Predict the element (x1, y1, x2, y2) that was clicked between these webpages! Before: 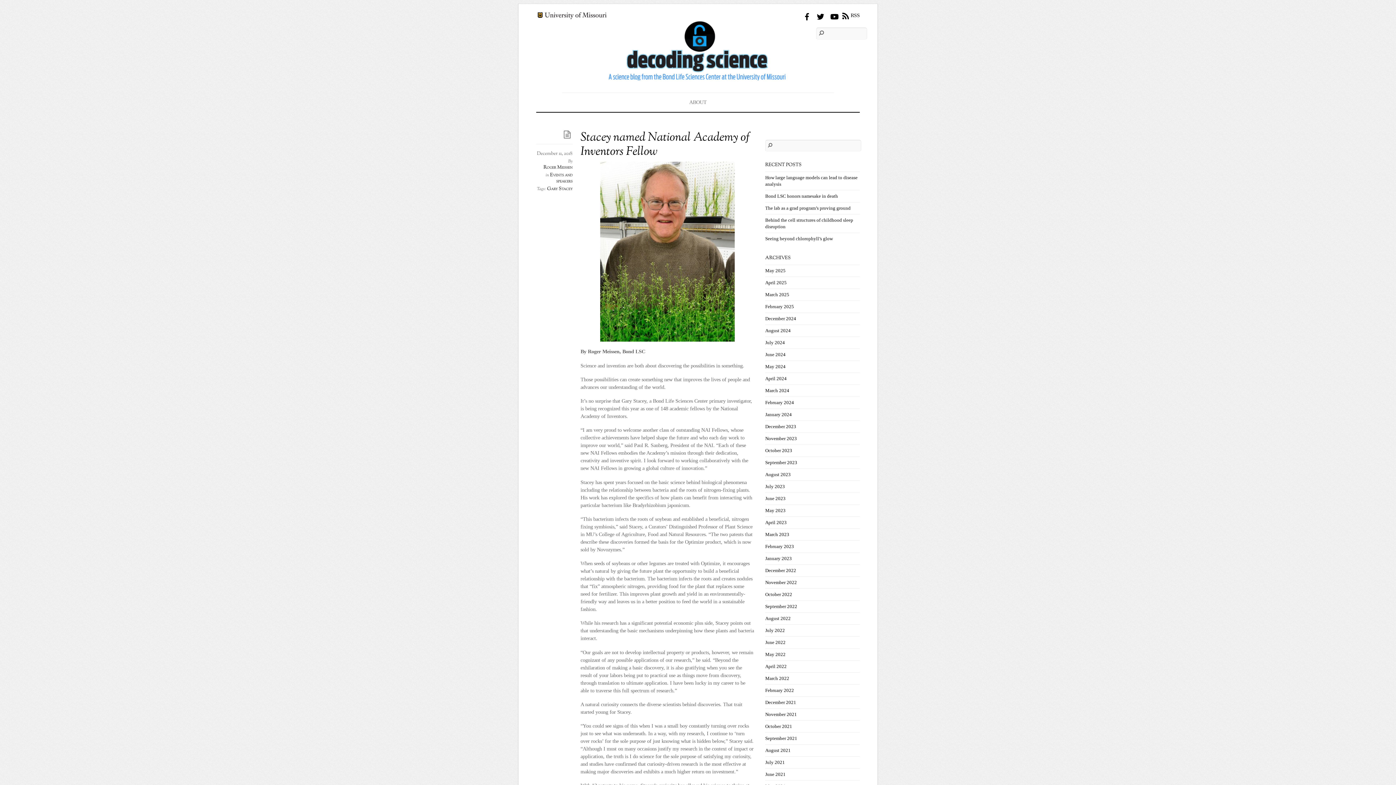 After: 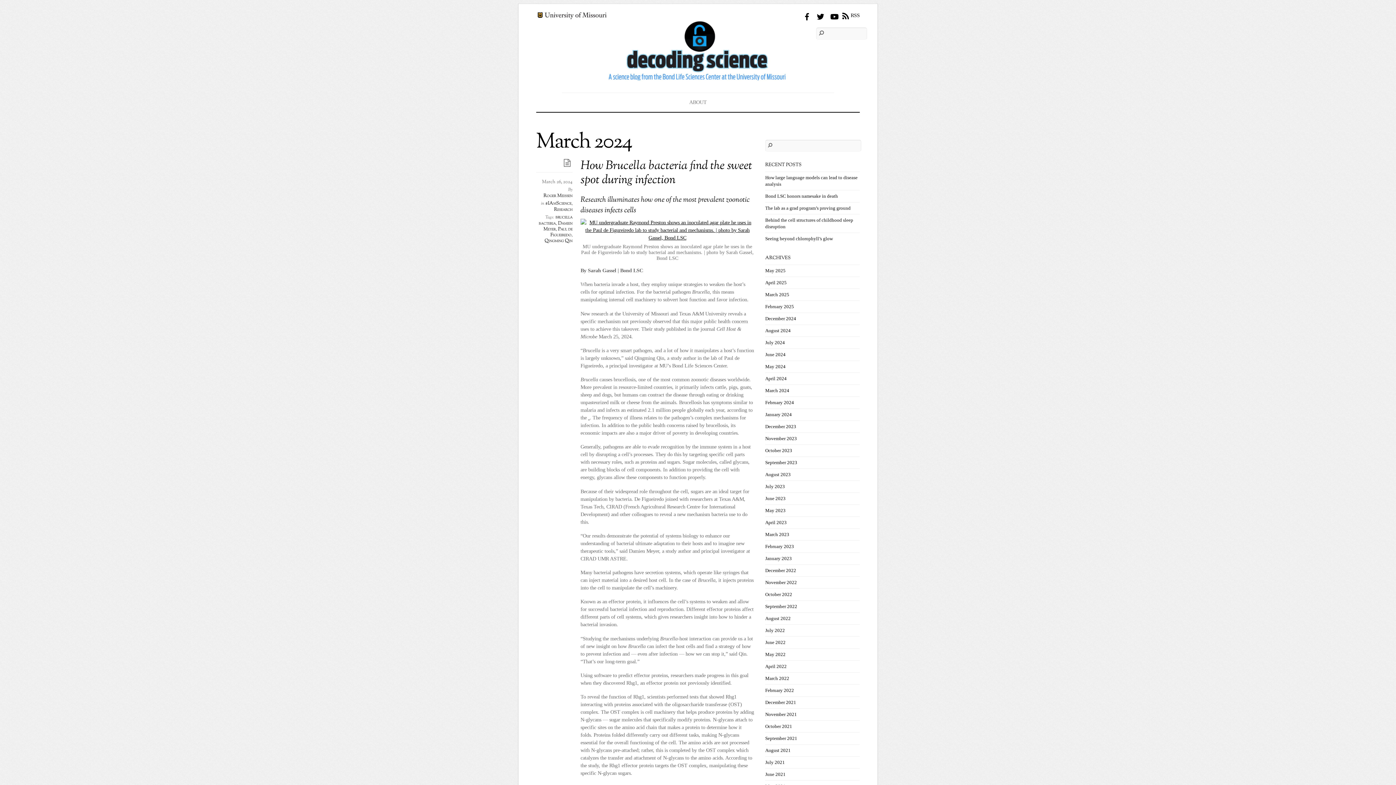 Action: label: March 2024 bbox: (765, 388, 789, 393)